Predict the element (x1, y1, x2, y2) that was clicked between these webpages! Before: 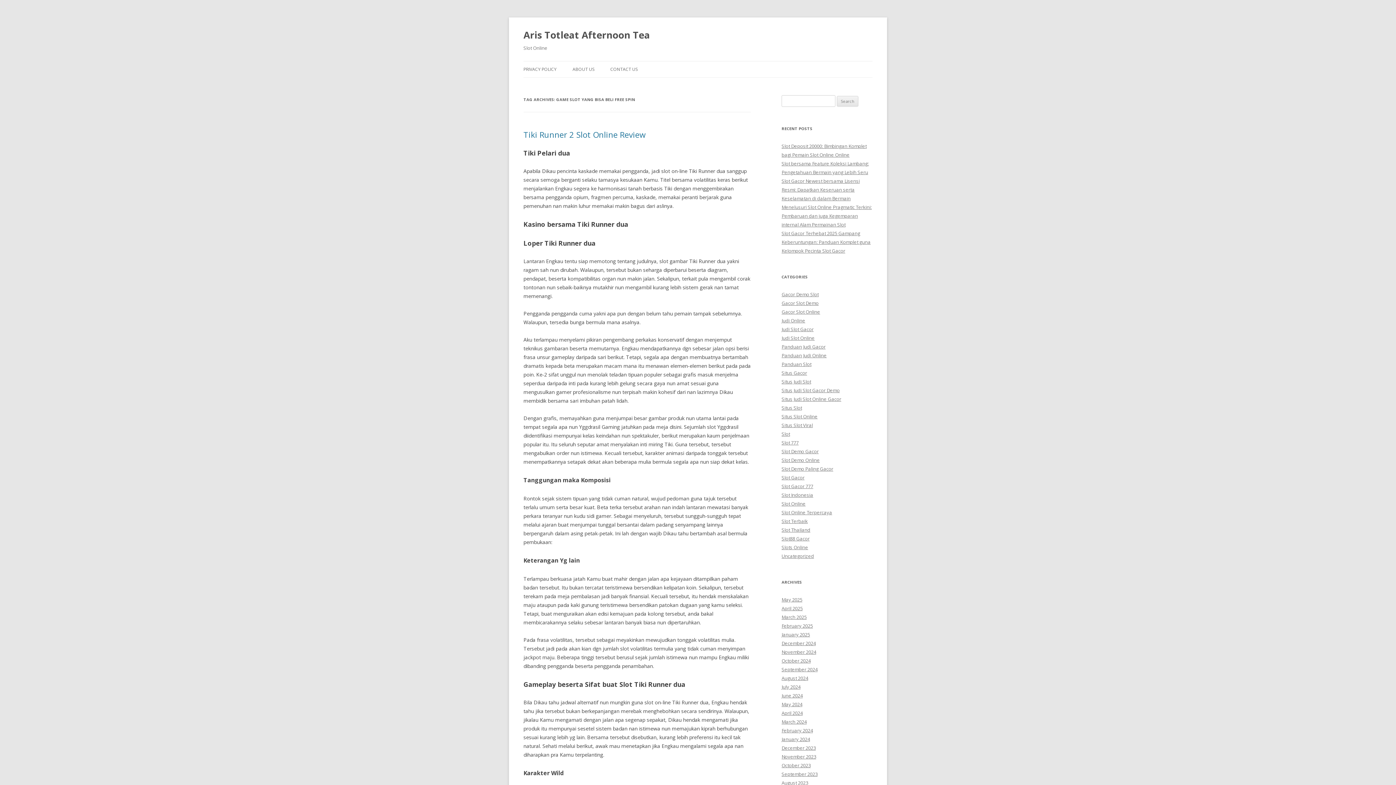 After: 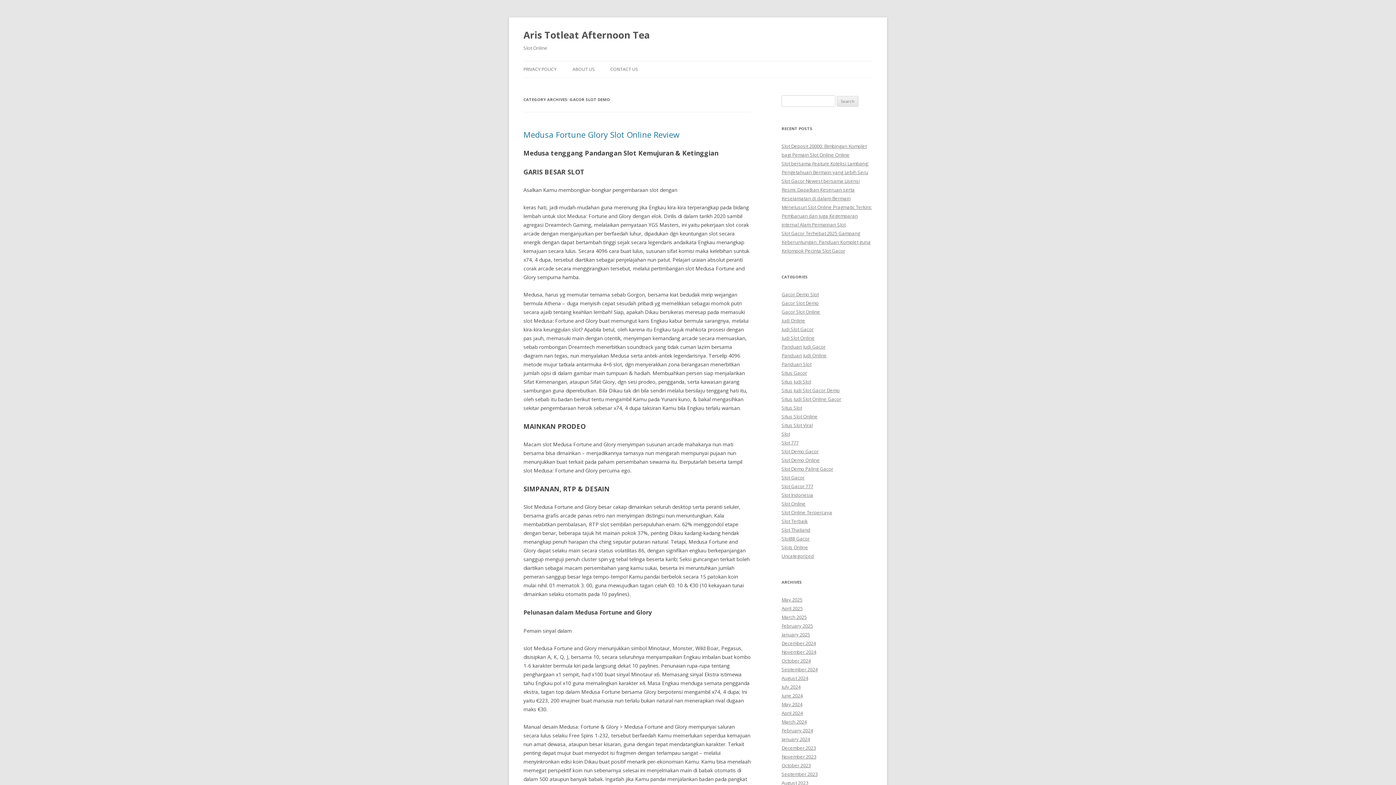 Action: bbox: (781, 300, 818, 306) label: Gacor Slot Demo